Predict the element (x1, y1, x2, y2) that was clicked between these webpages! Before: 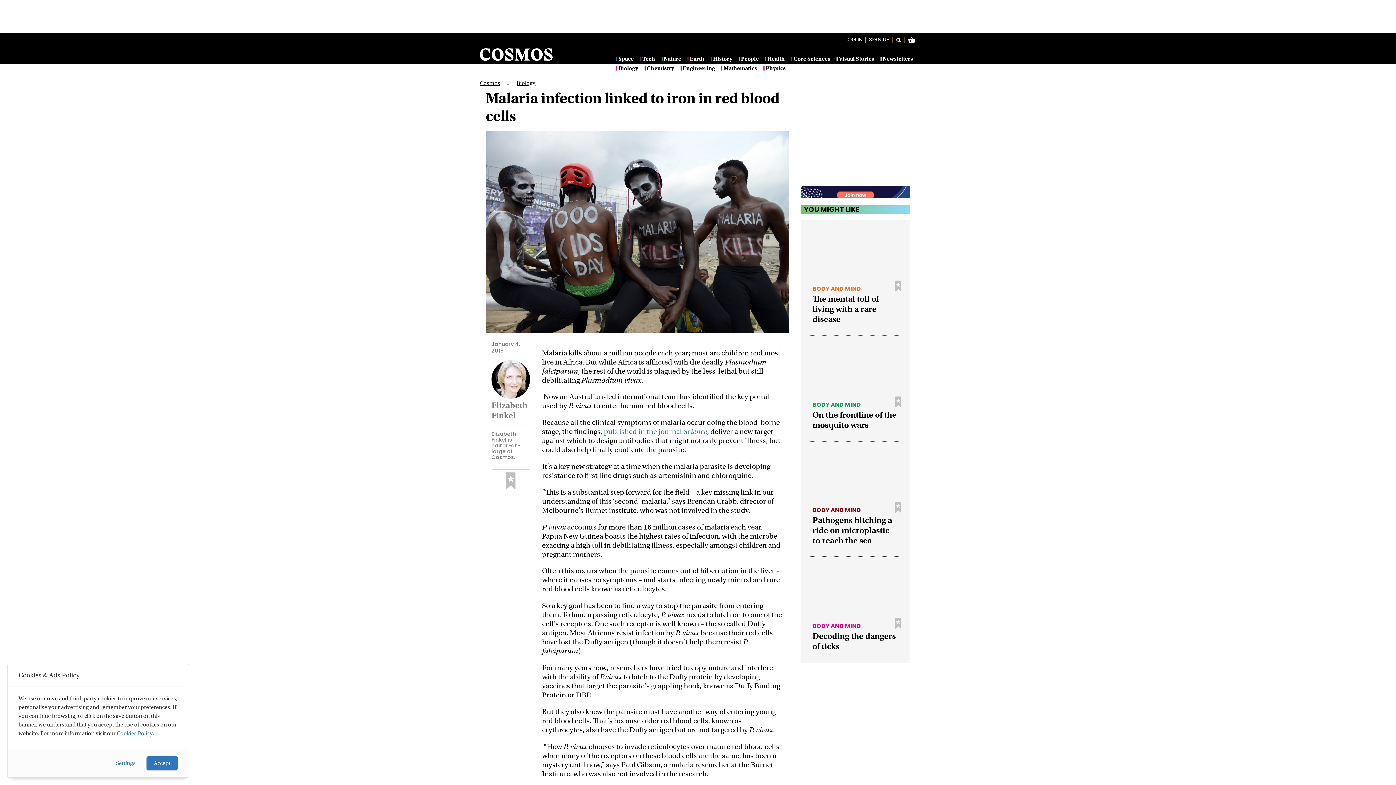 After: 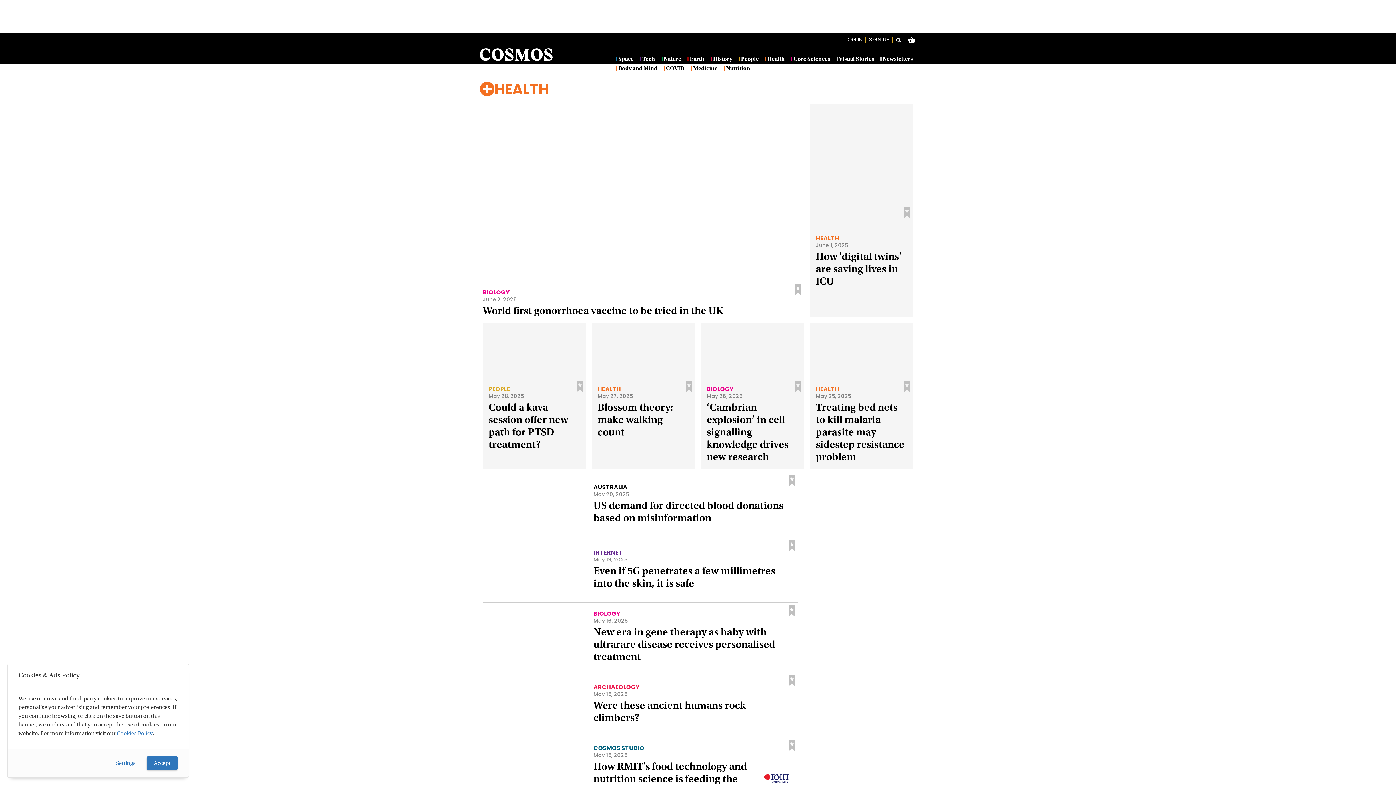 Action: bbox: (765, 56, 785, 61) label: Health